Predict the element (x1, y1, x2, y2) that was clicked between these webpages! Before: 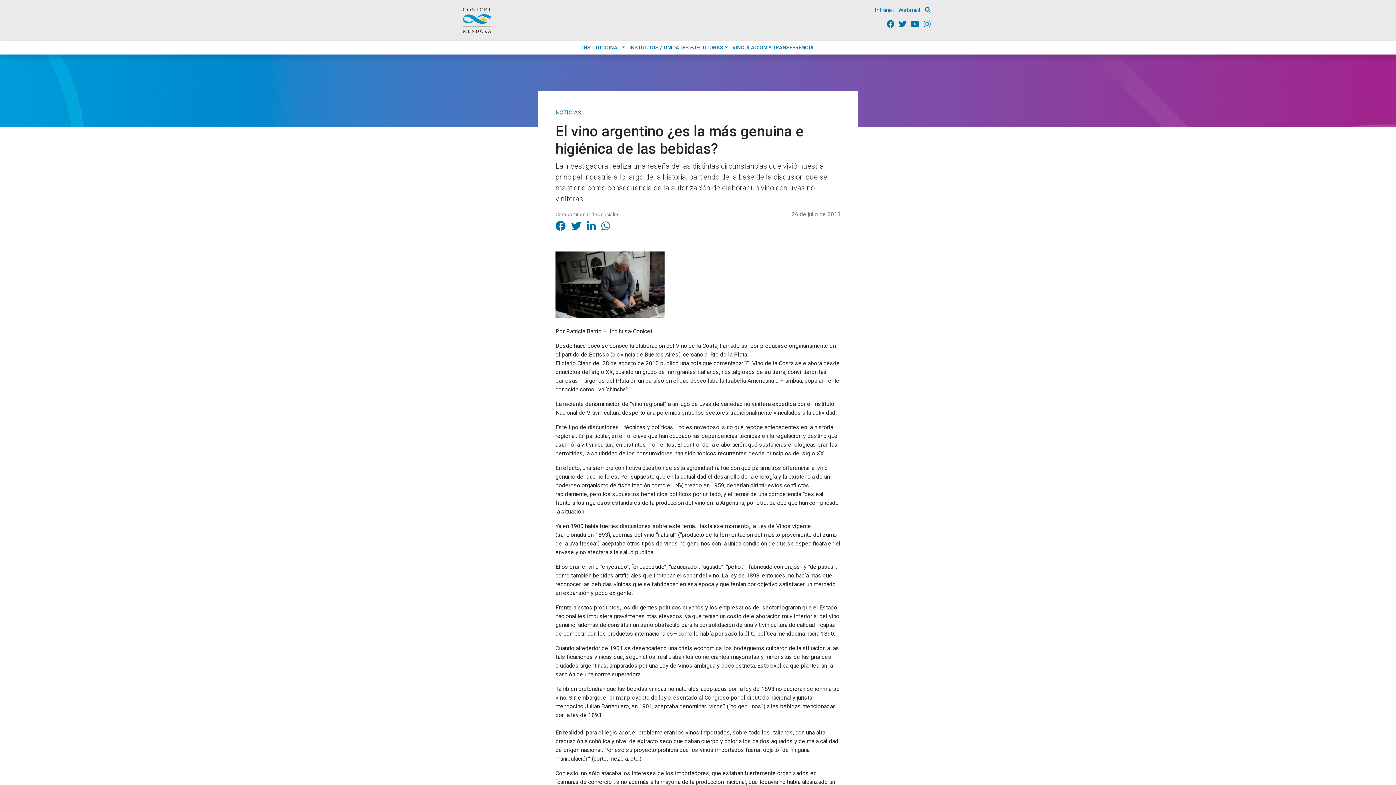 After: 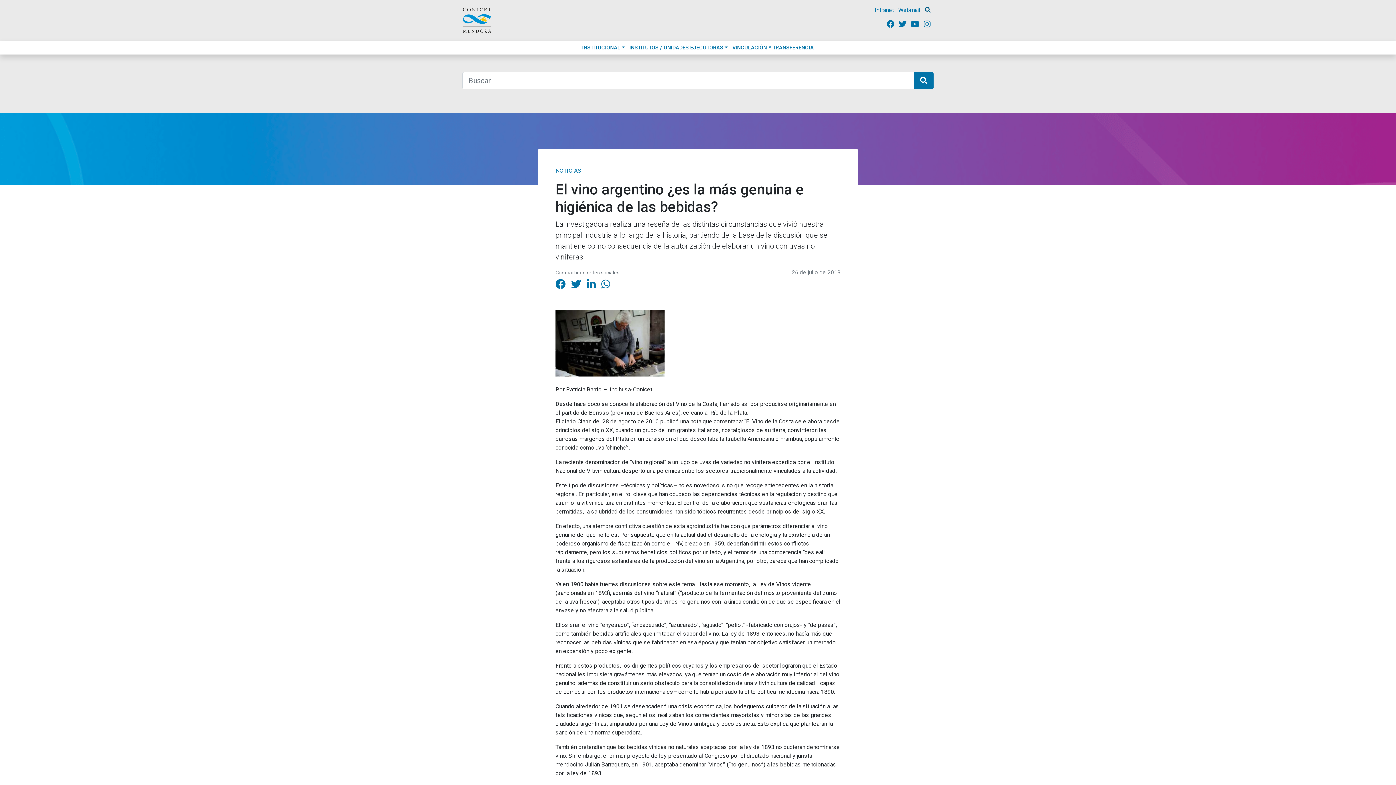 Action: bbox: (925, 6, 930, 13)